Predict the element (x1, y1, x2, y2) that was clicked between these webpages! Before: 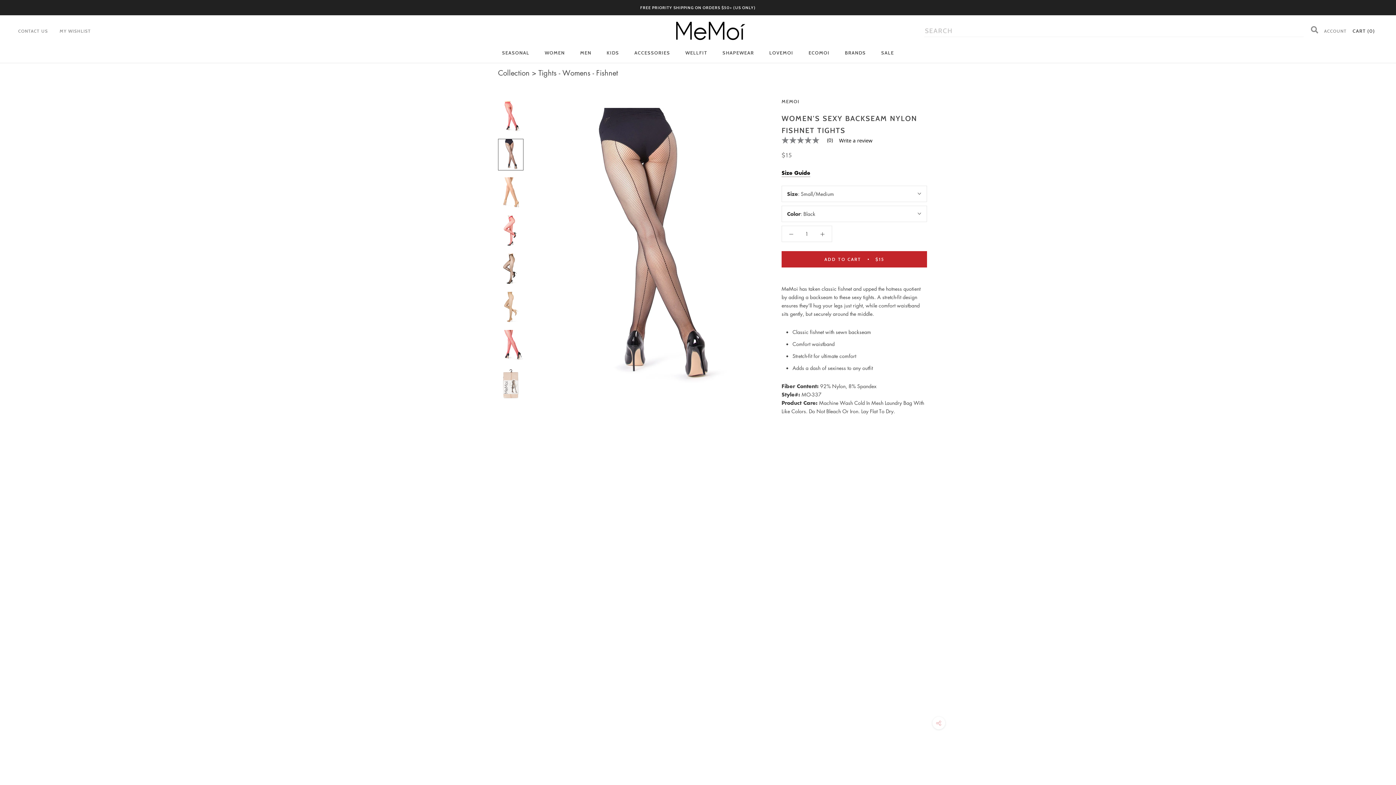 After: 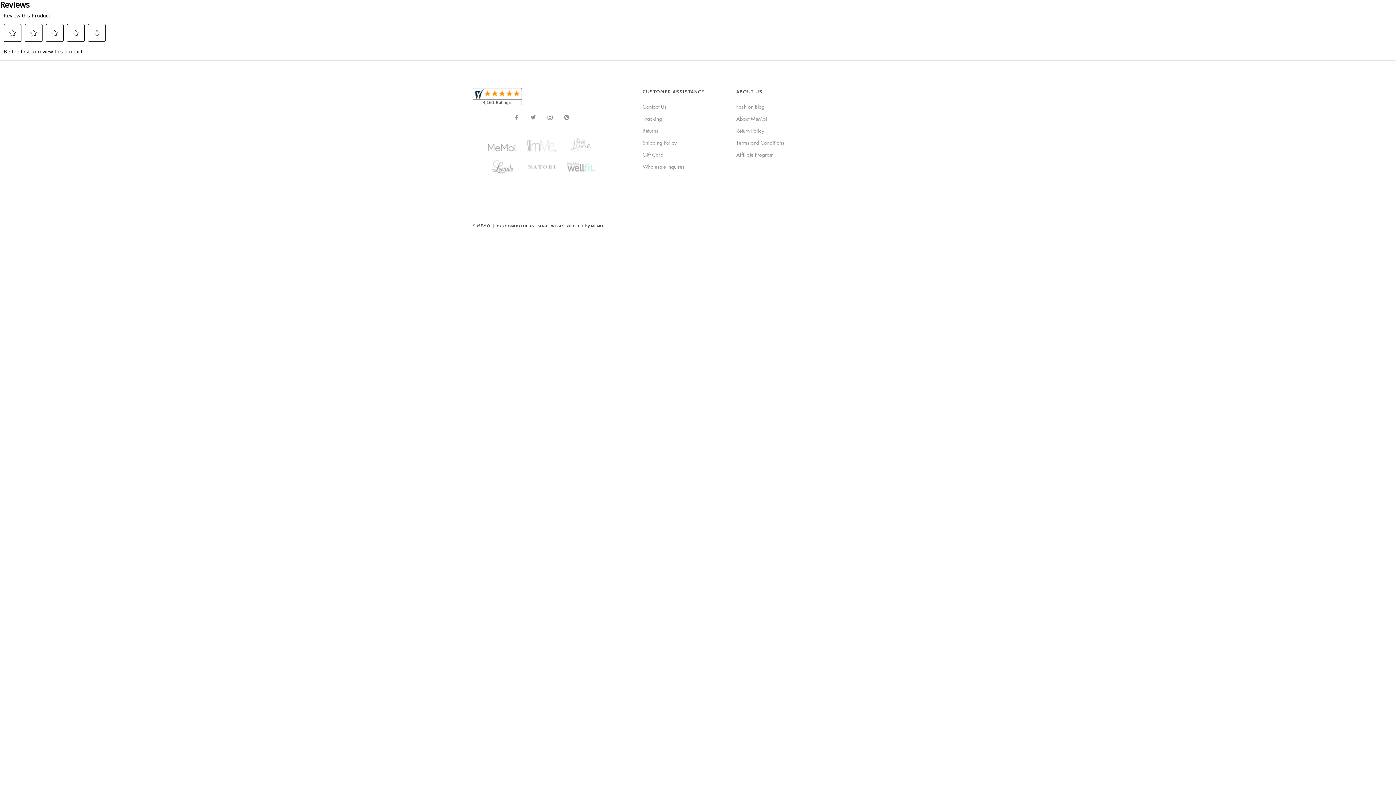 Action: label: No rating value Same page link.
 
(0) bbox: (781, 136, 836, 143)